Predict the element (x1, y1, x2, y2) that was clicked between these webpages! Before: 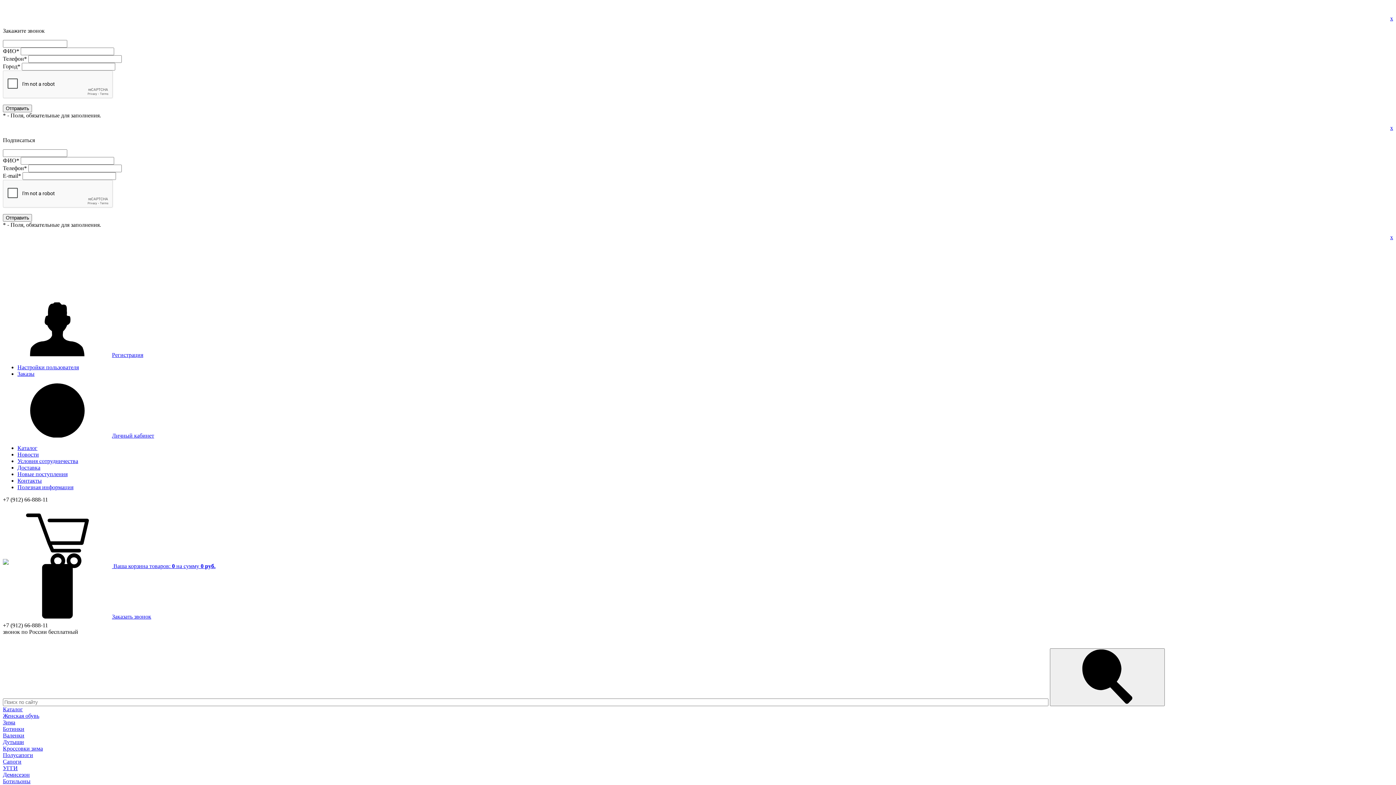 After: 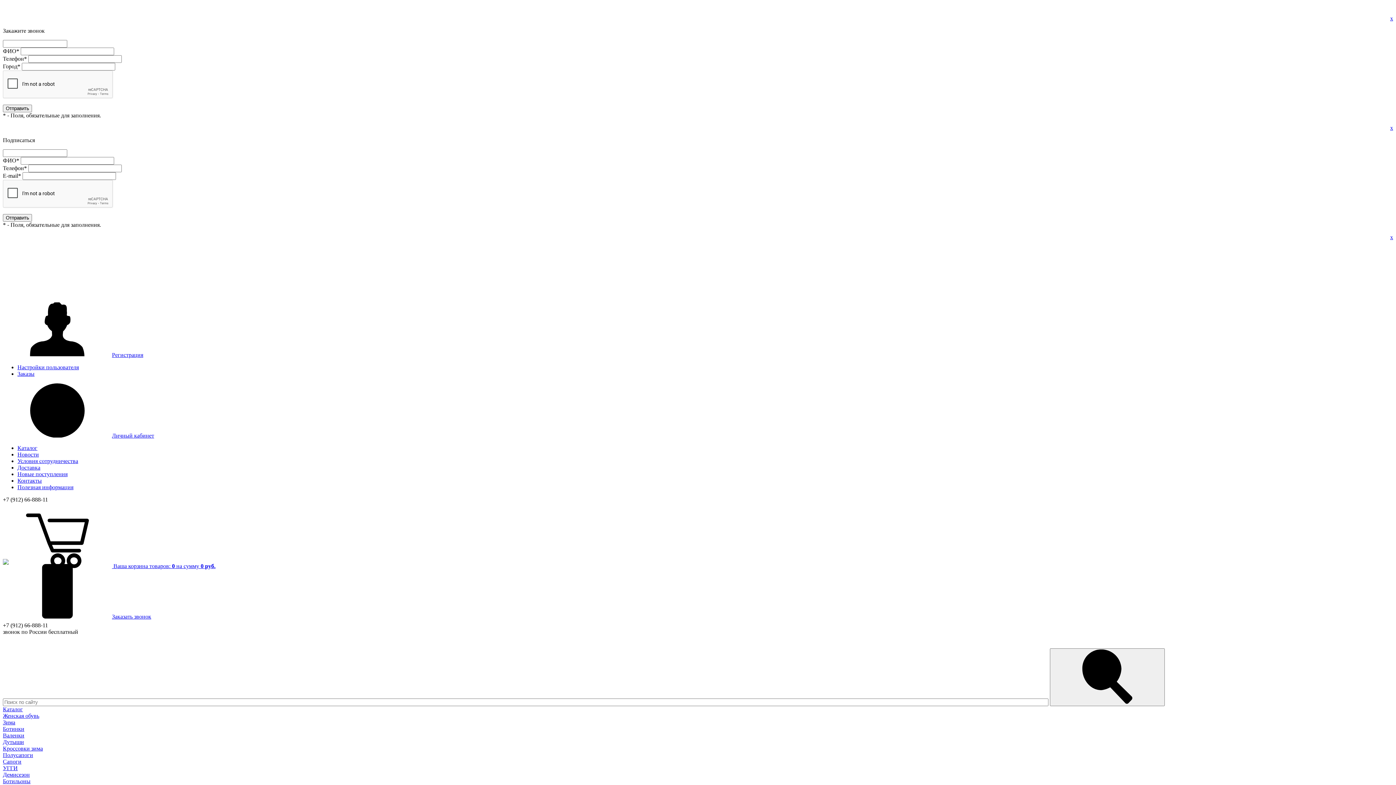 Action: label: Полезная информация bbox: (17, 484, 73, 490)